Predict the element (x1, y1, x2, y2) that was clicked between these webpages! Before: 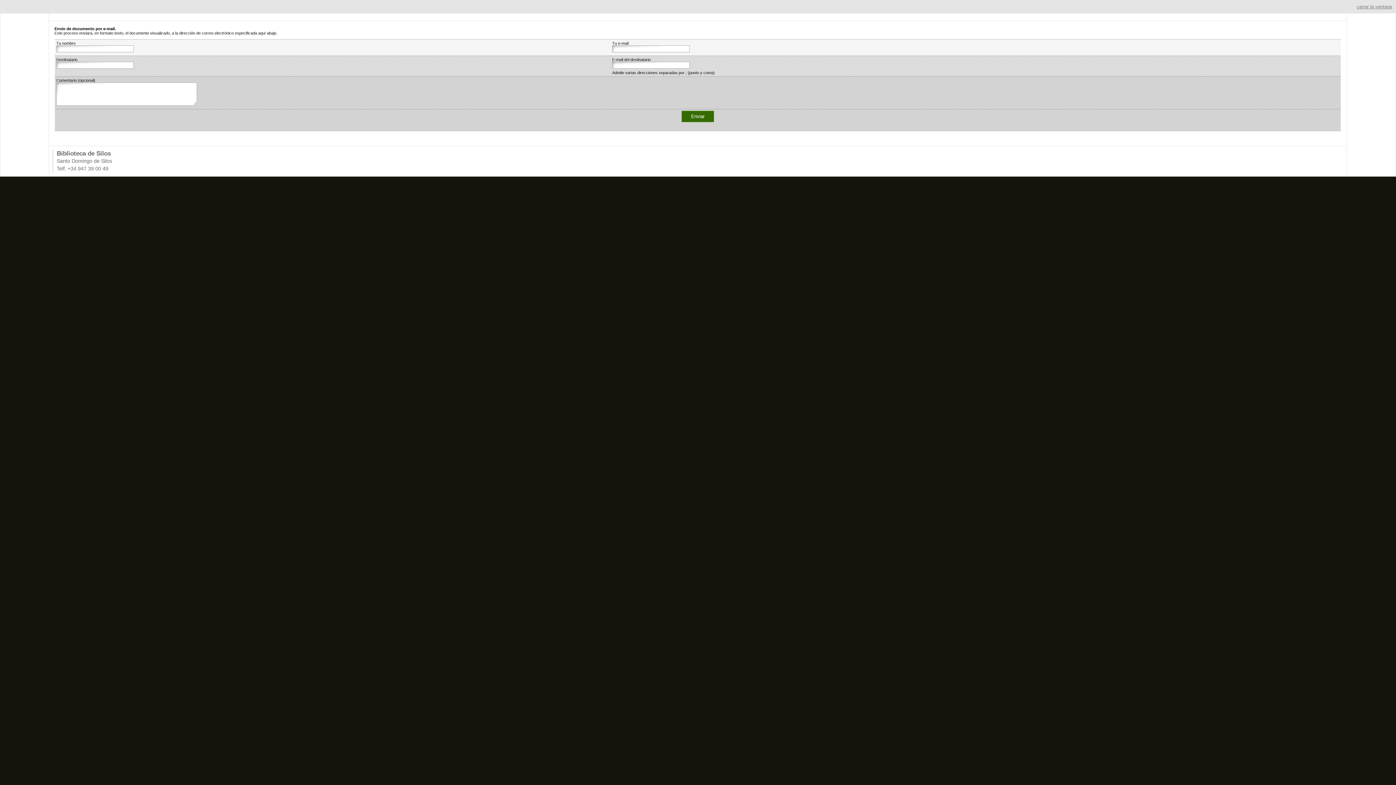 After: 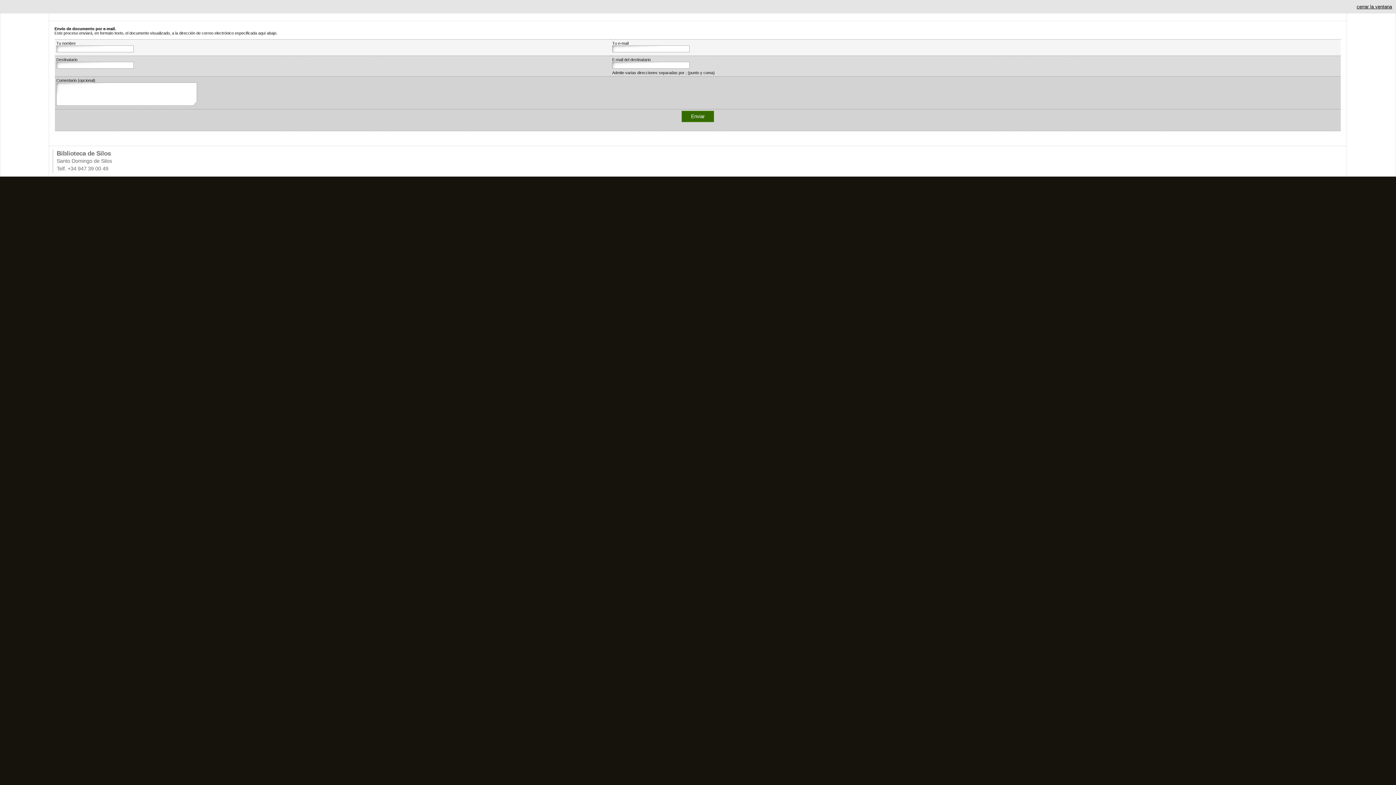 Action: label: cerrar la ventana bbox: (1357, 4, 1392, 9)